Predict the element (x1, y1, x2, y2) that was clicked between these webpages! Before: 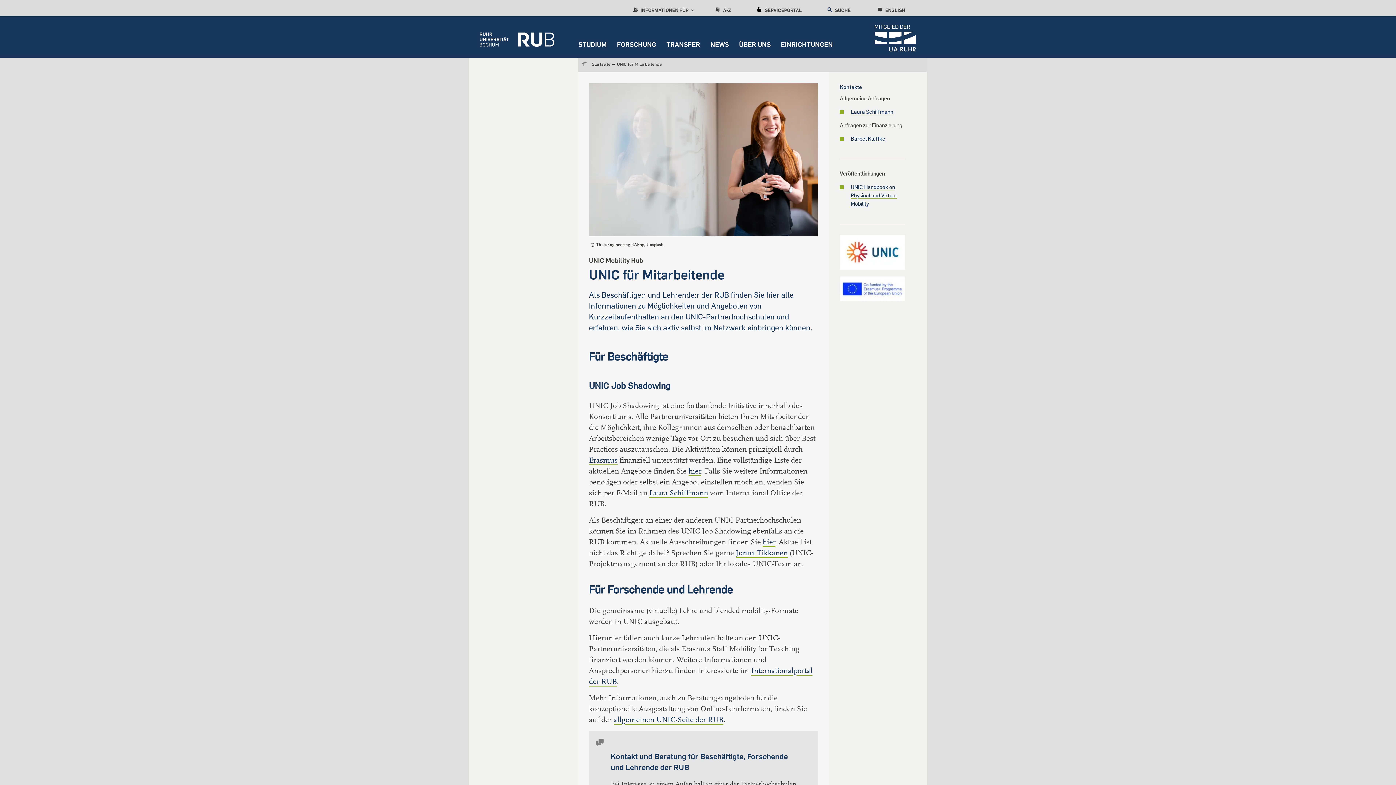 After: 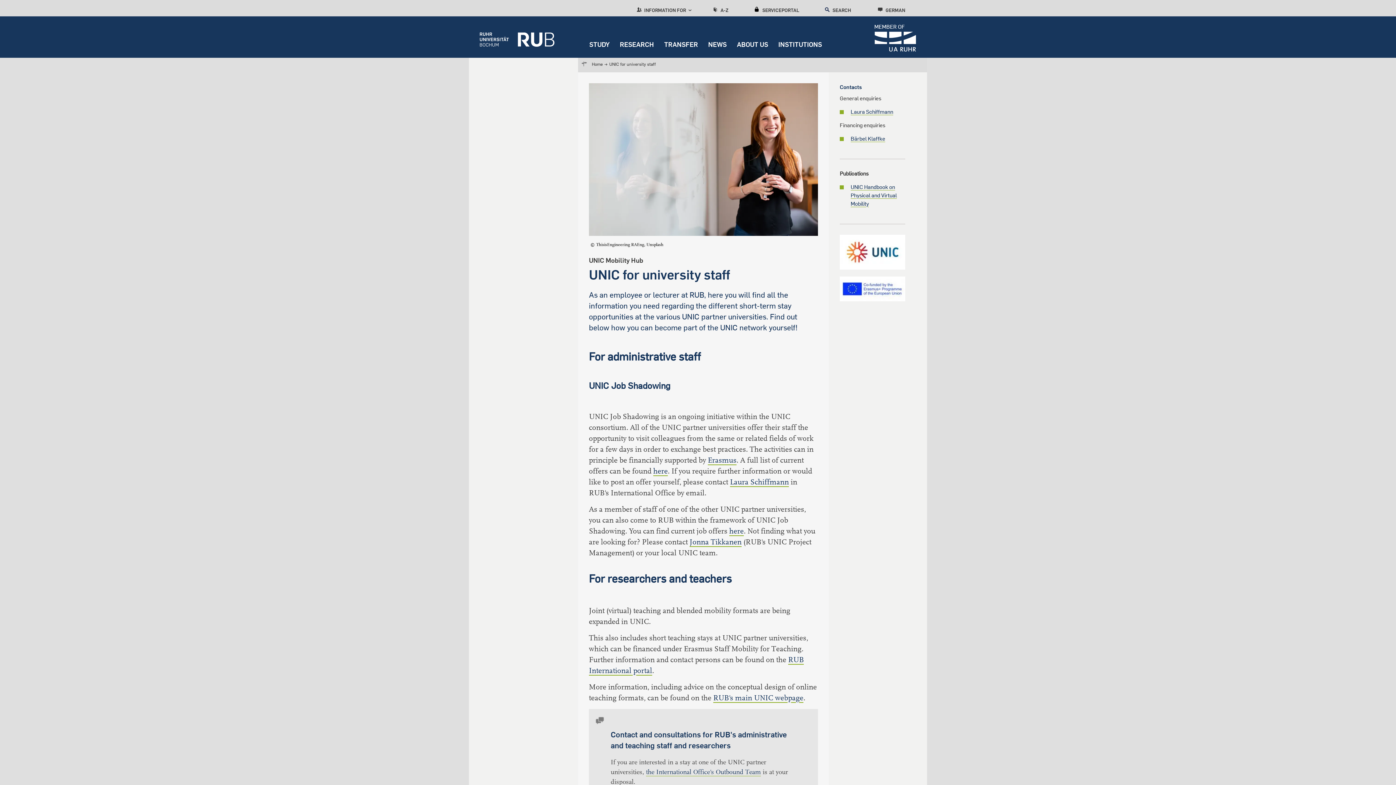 Action: label: ENGLISH bbox: (876, 5, 905, 16)